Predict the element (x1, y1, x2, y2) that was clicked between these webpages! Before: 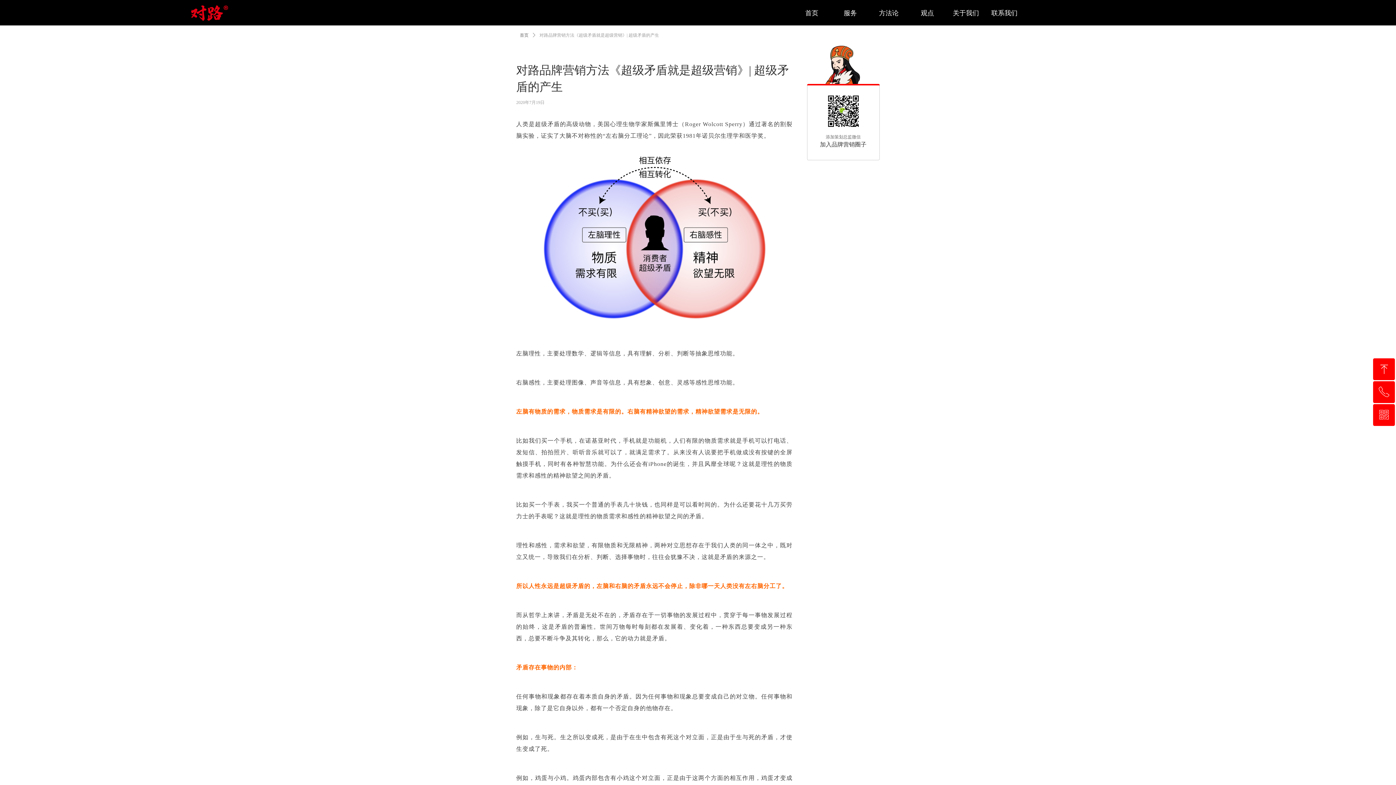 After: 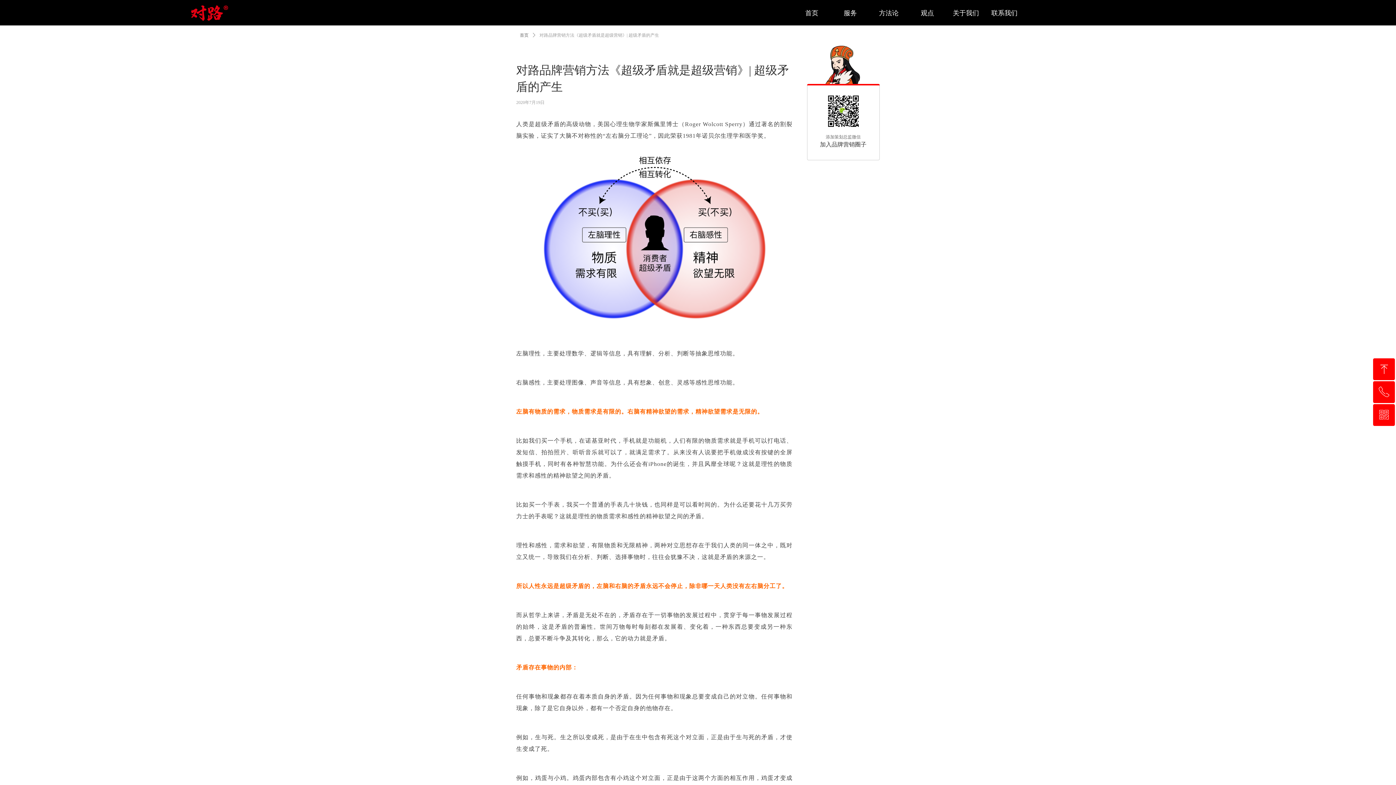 Action: bbox: (825, 93, 862, 129)